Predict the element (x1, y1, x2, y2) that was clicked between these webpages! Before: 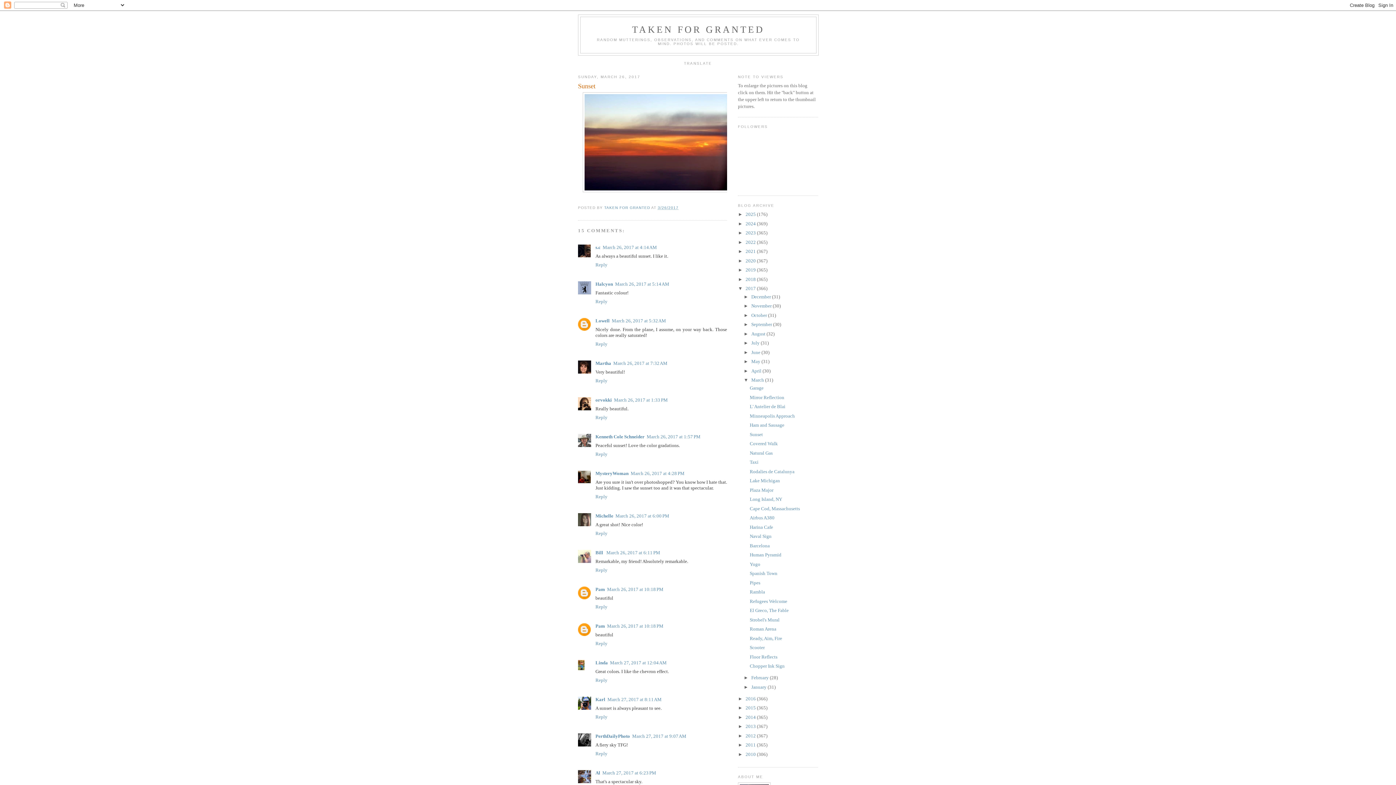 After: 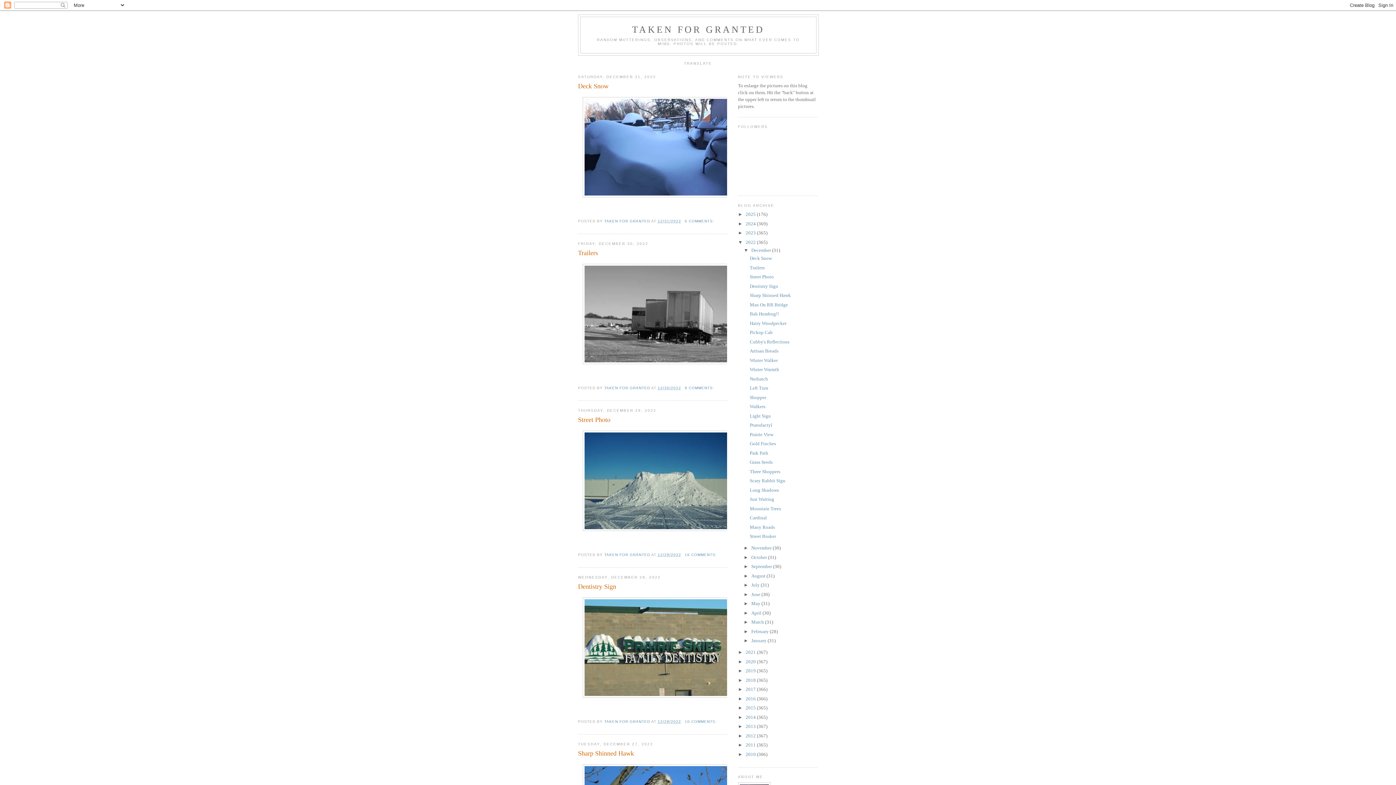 Action: bbox: (745, 239, 757, 245) label: 2022 